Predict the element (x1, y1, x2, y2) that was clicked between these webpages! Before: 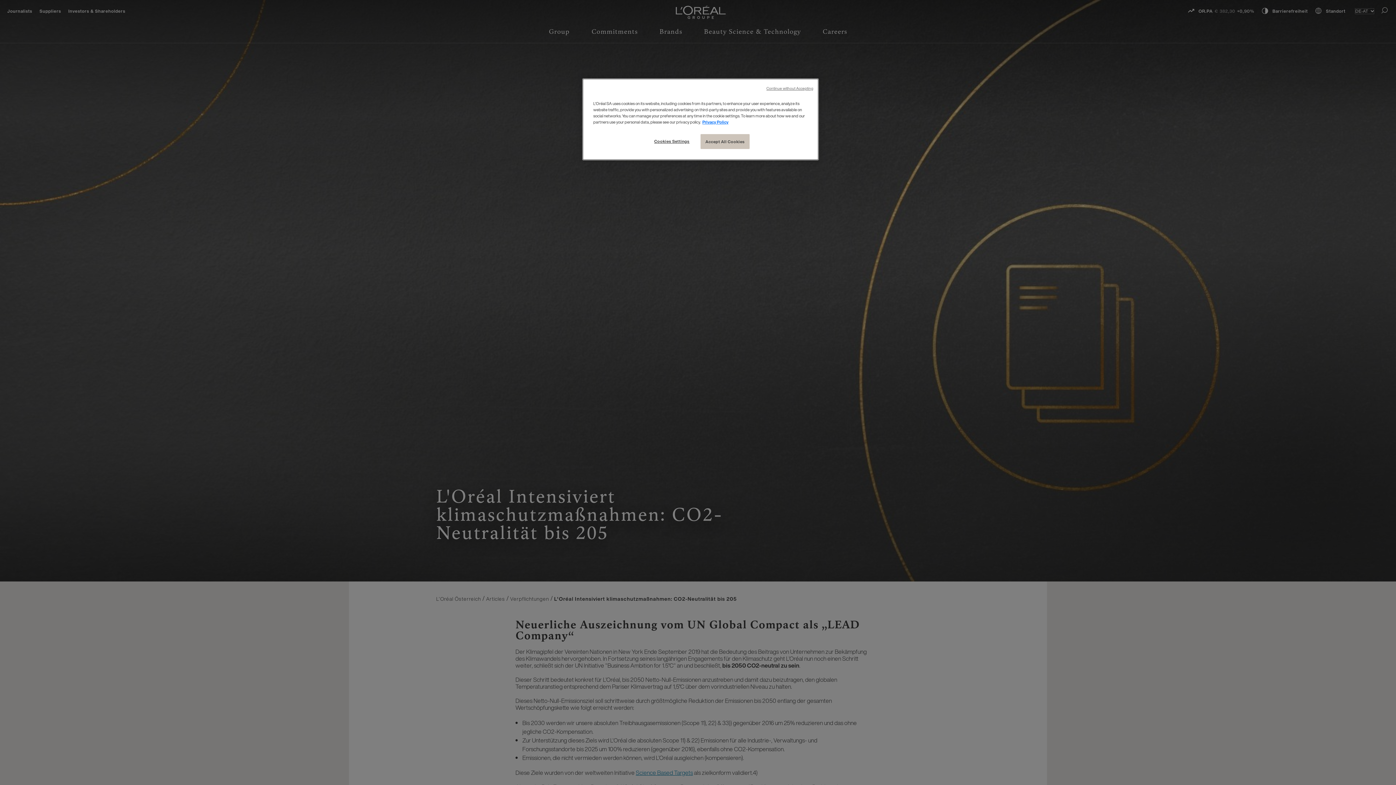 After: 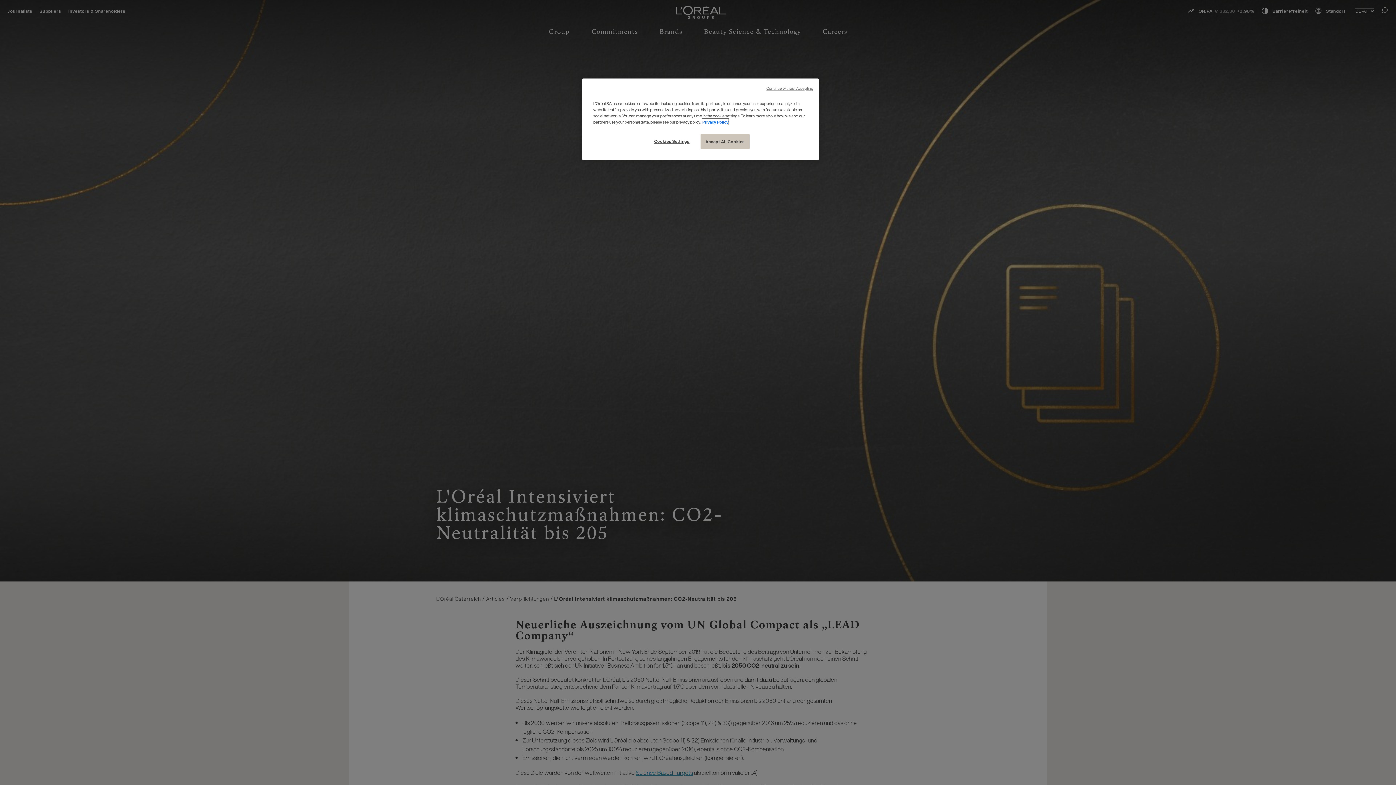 Action: bbox: (702, 118, 728, 125) label: More information about your privacy, opens in a new tab